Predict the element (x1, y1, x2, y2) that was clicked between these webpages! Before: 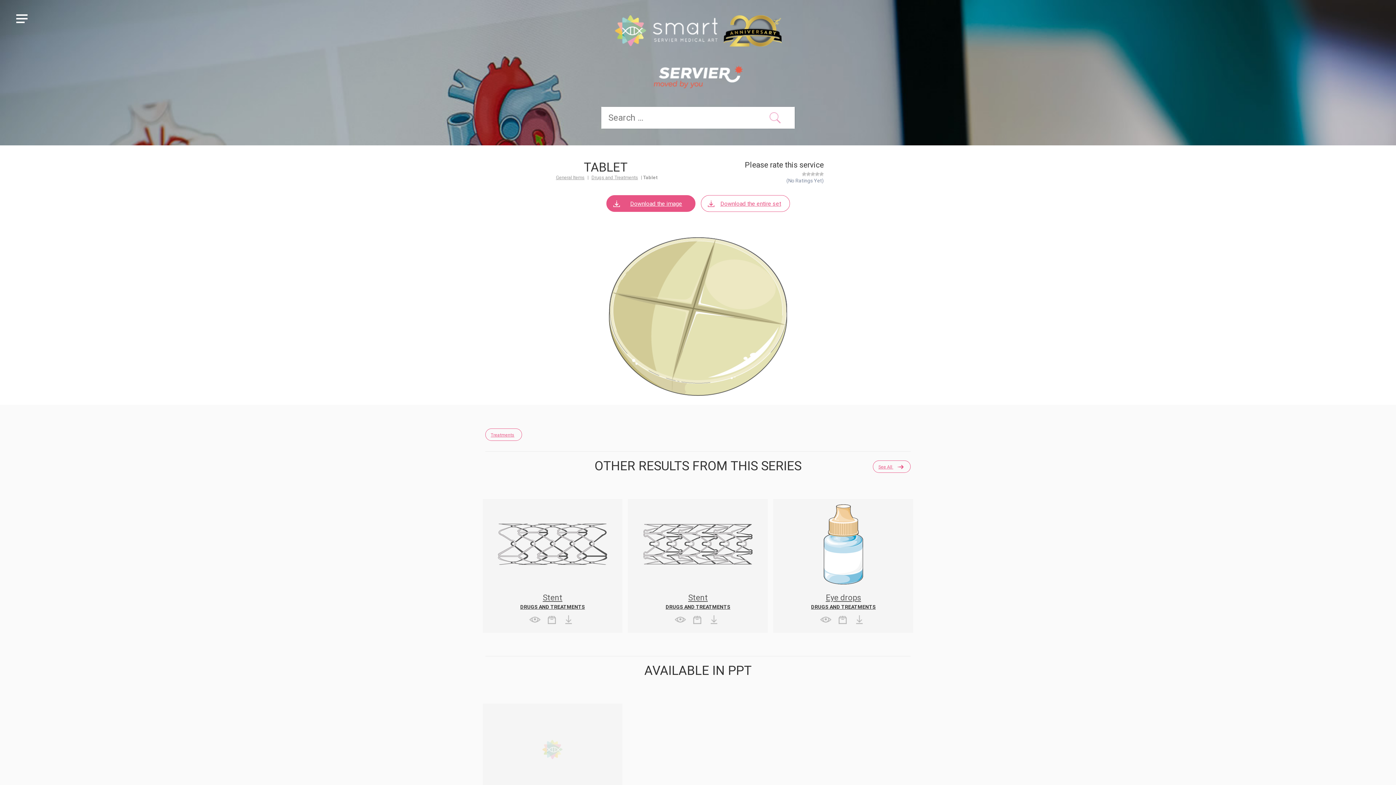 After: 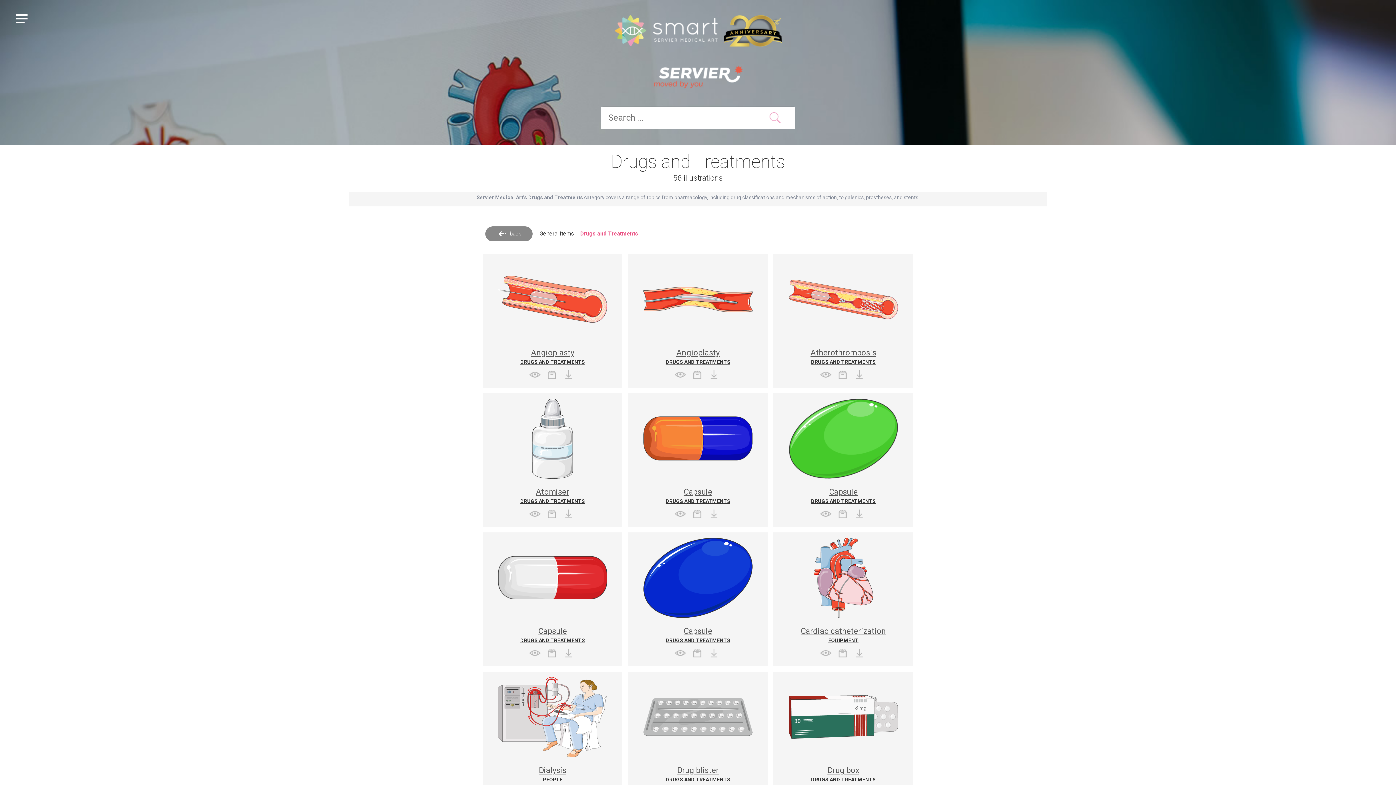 Action: label: DRUGS AND TREATMENTS bbox: (520, 604, 585, 610)